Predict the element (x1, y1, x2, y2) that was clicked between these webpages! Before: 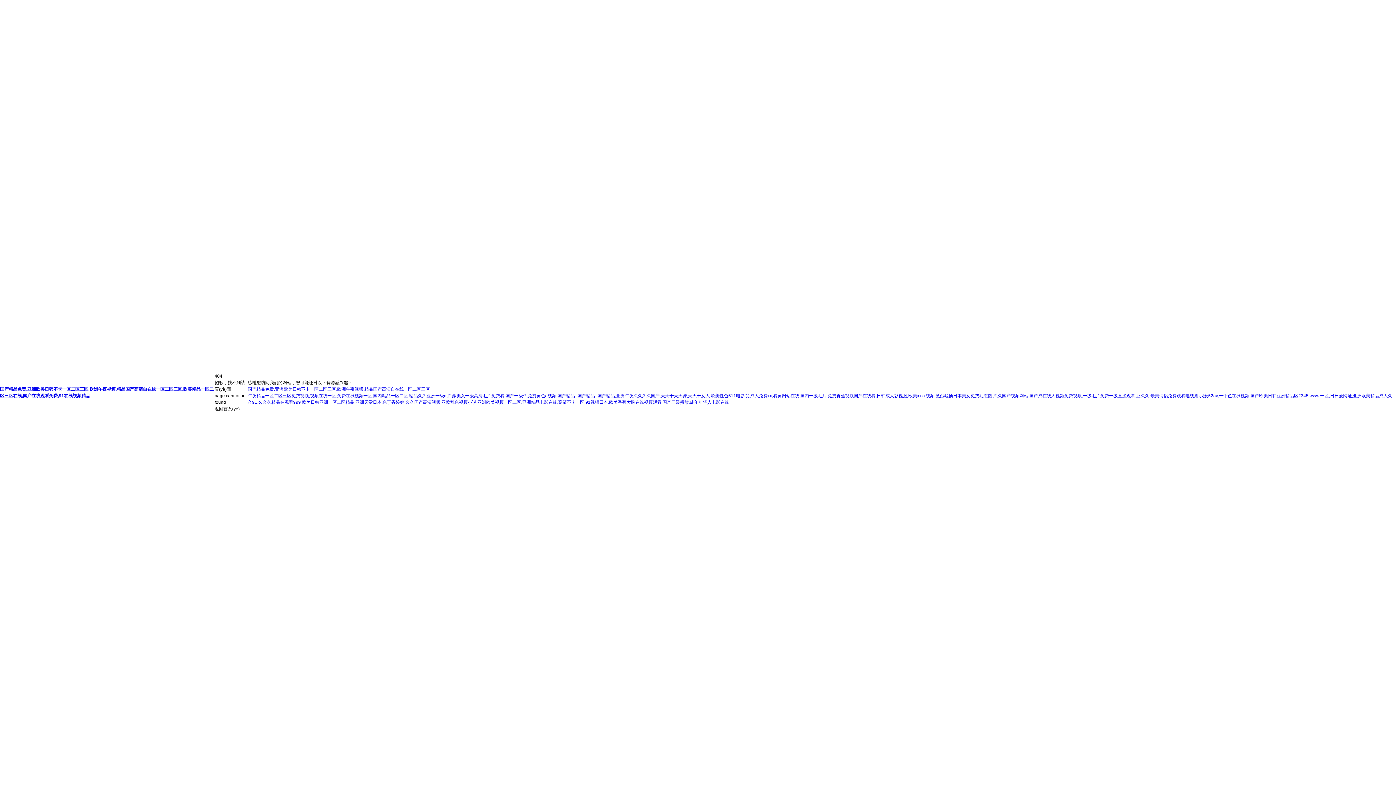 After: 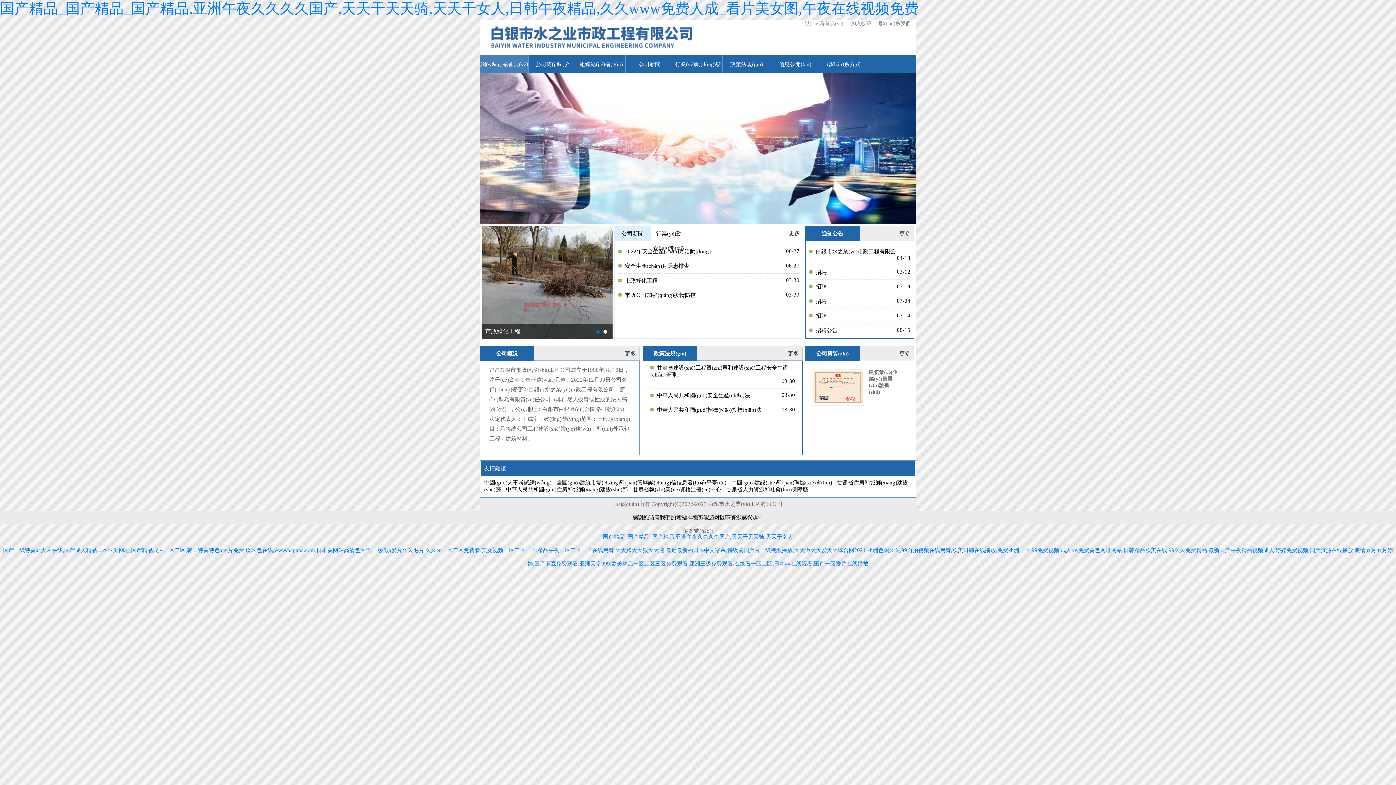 Action: label: 国产精品_国产精品_国产精品,亚洲午夜久久久久国产,天天干天天骑,天天干女人 bbox: (557, 393, 710, 398)